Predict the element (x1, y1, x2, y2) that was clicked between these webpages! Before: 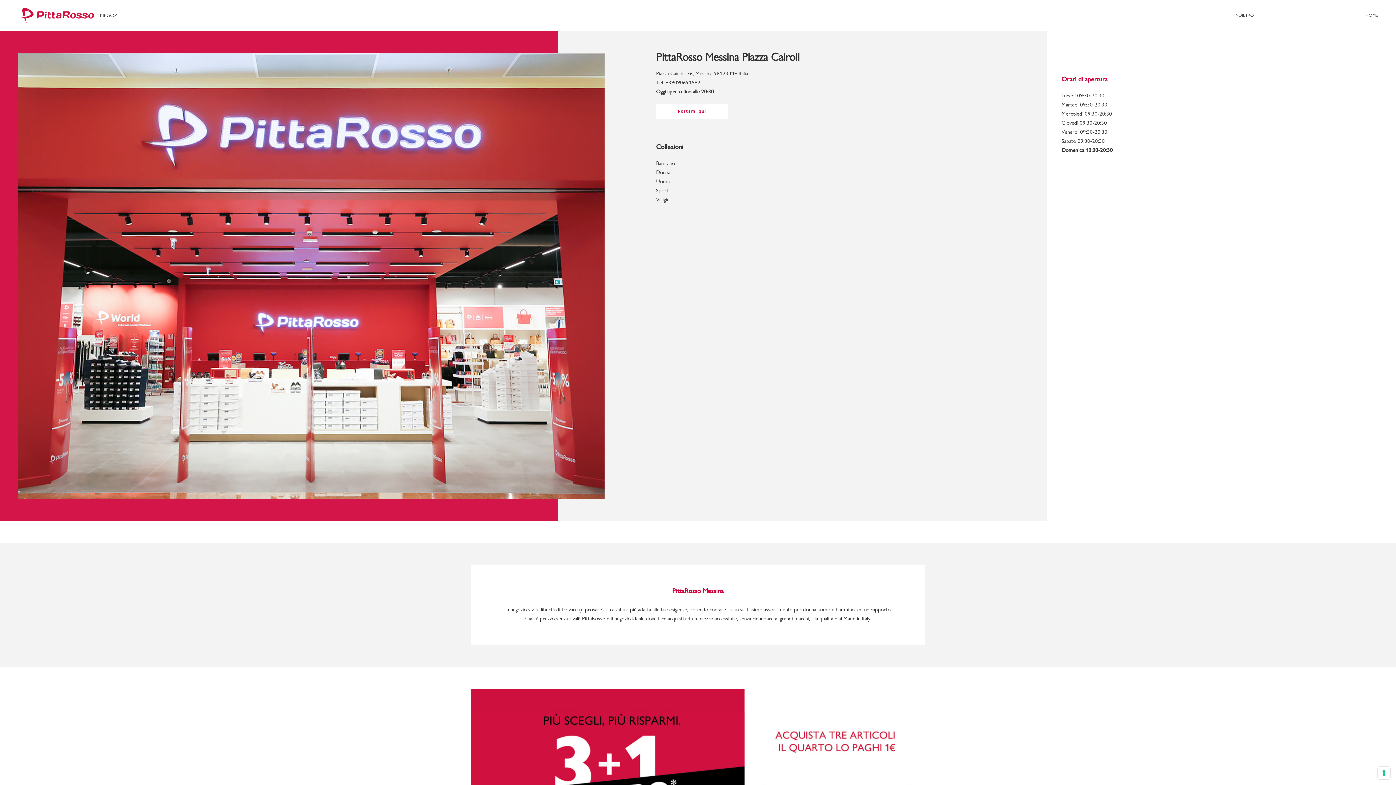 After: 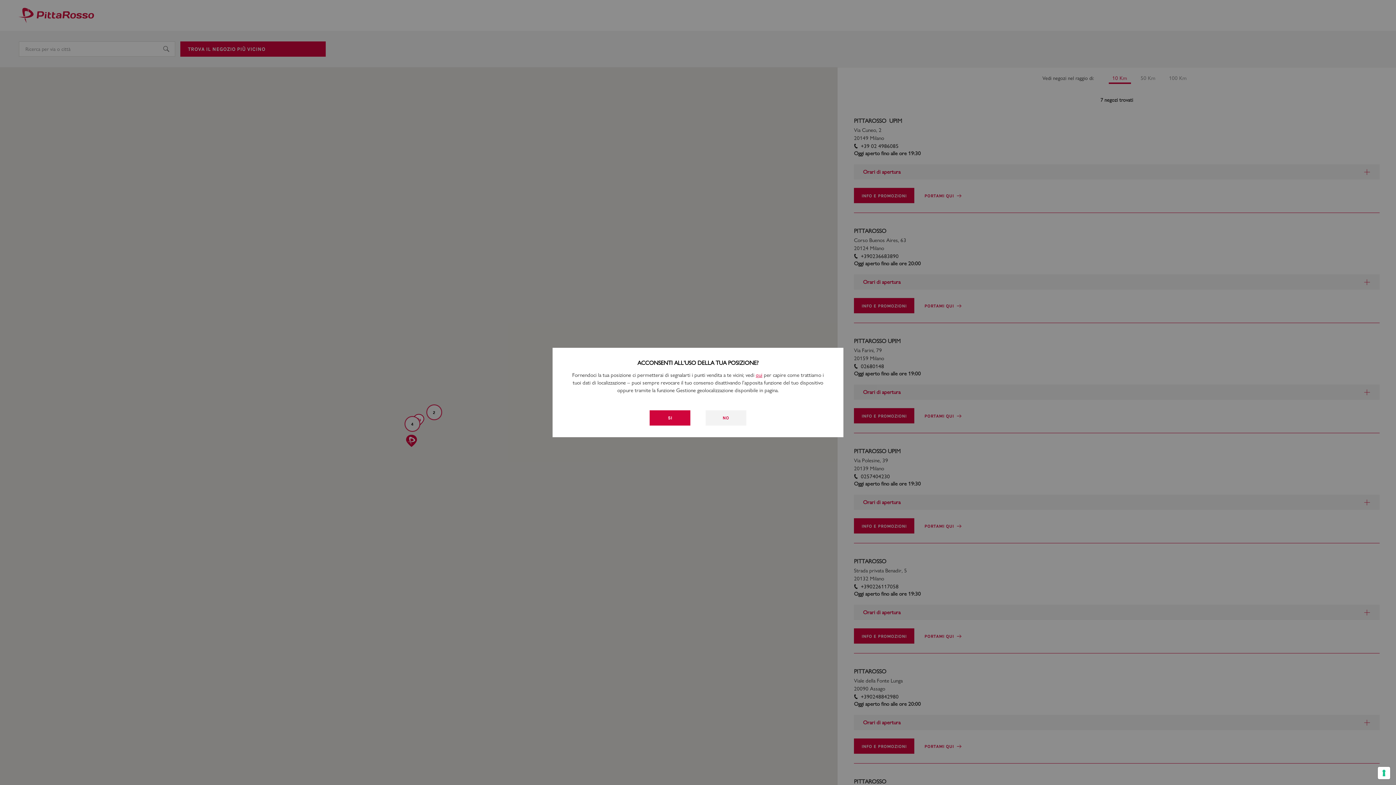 Action: bbox: (1234, 10, 1310, 20) label: INDIETRO